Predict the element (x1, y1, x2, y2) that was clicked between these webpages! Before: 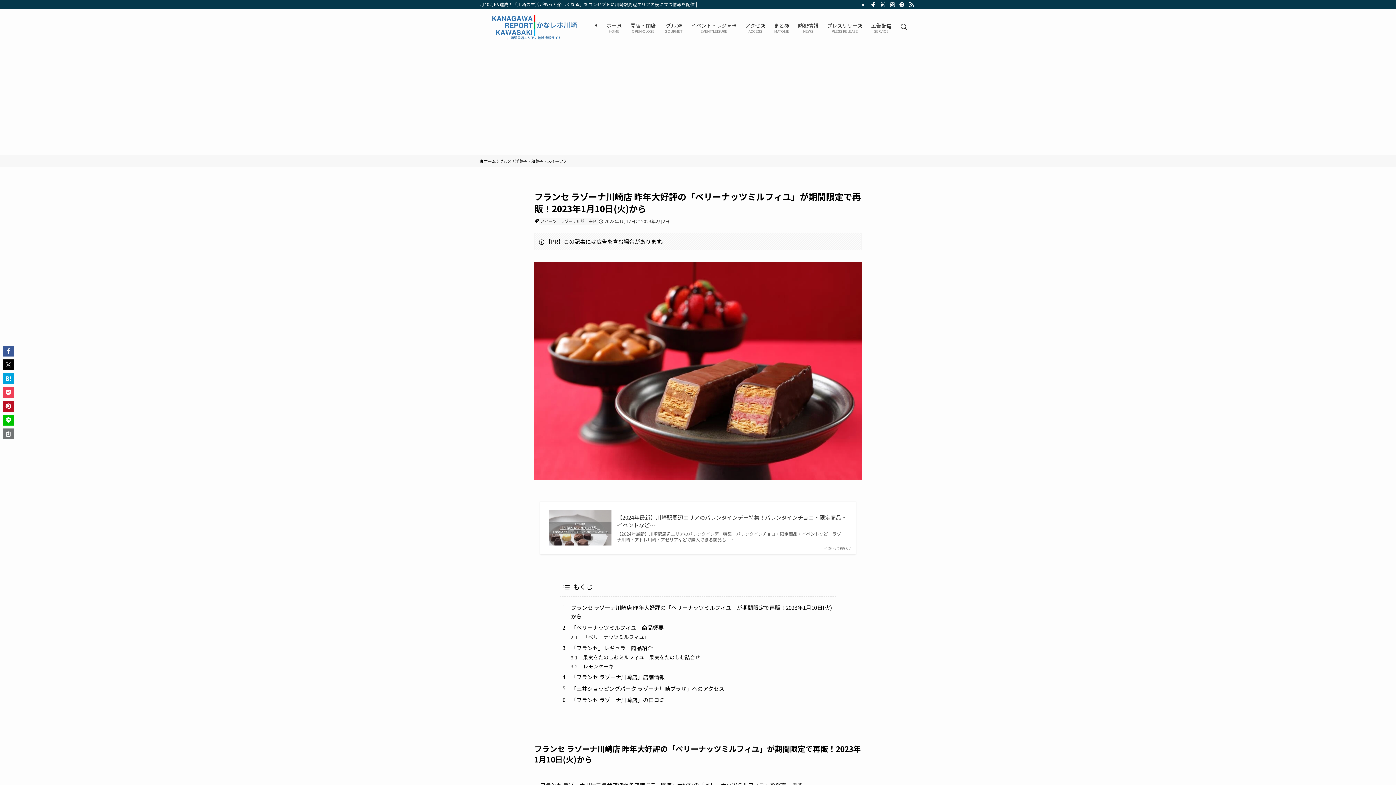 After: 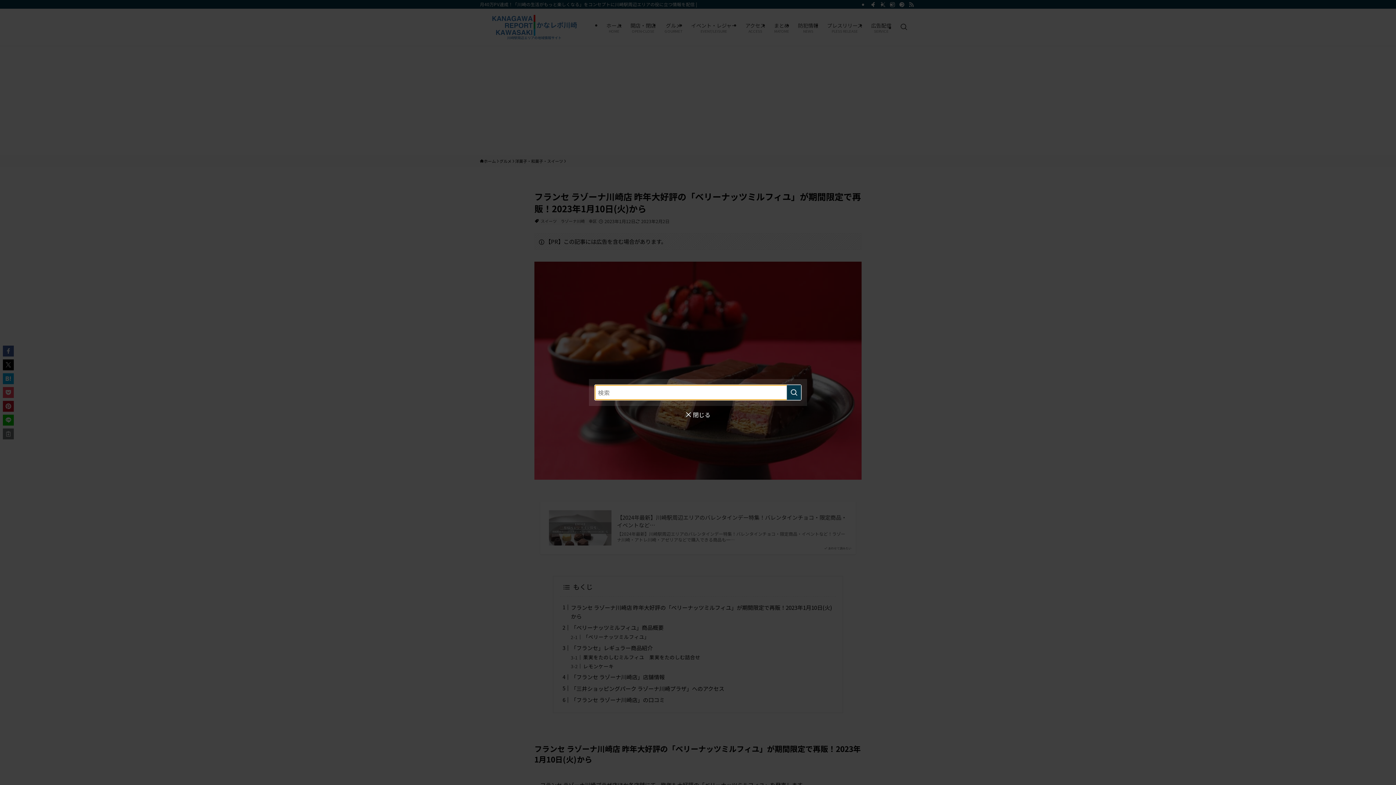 Action: bbox: (896, 8, 912, 45) label: 検索ボタン